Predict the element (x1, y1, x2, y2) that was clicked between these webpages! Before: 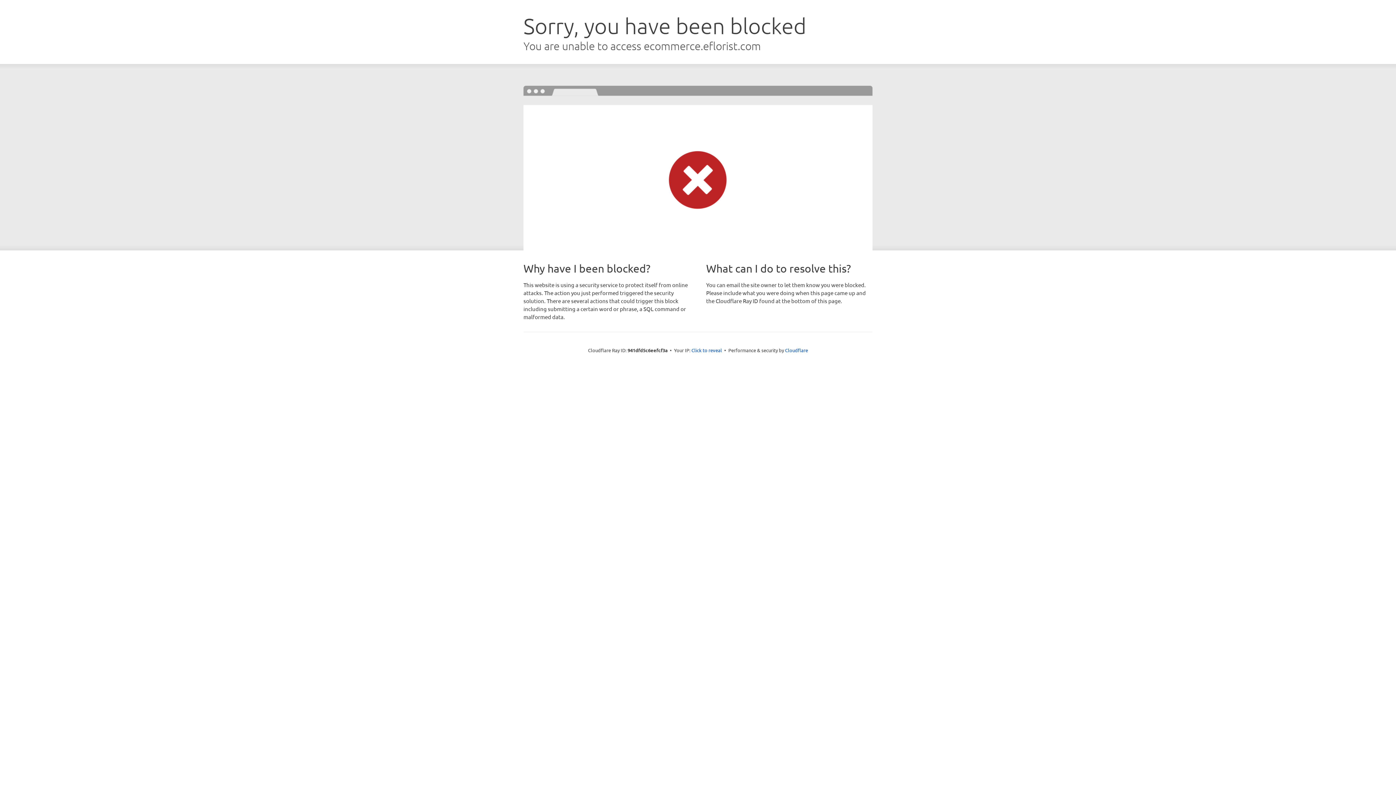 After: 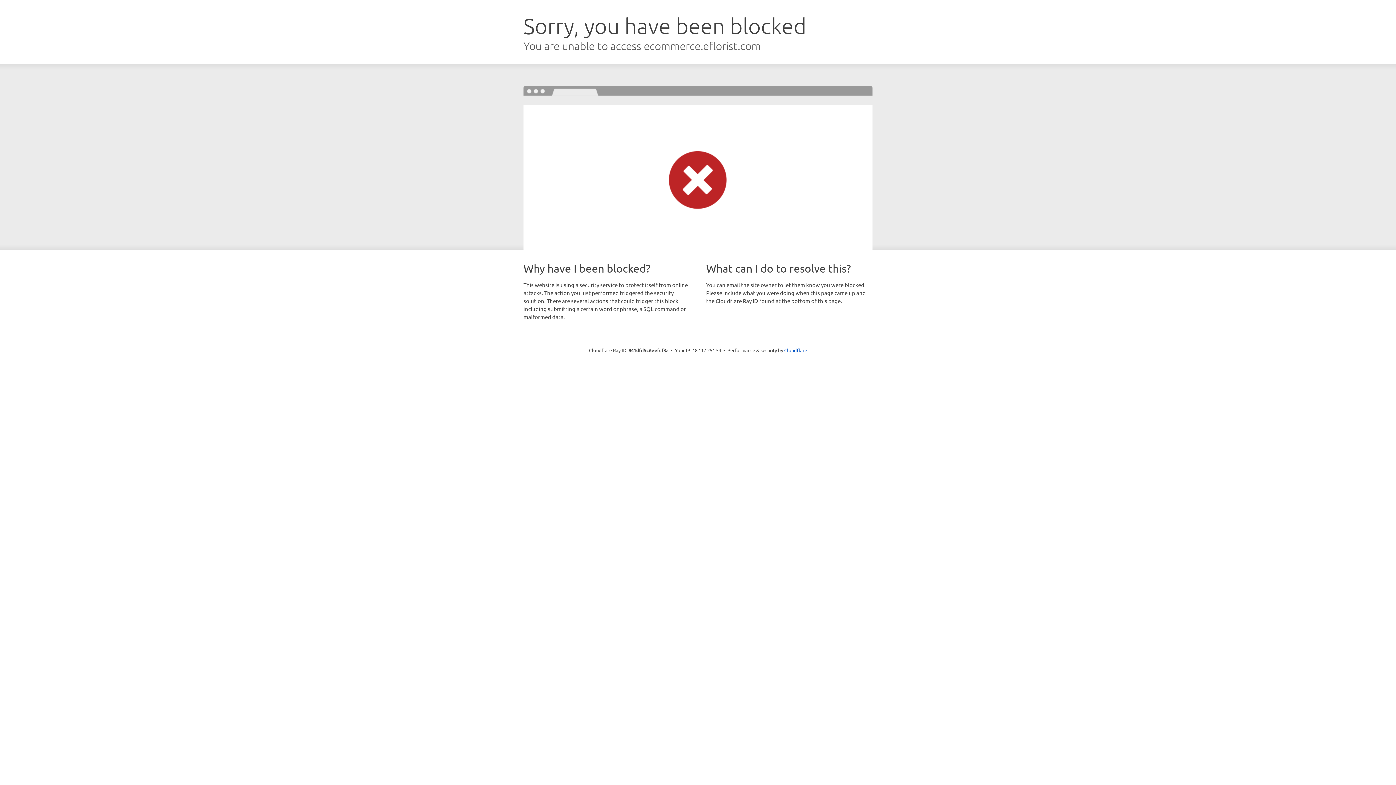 Action: label: Click to reveal bbox: (691, 346, 722, 353)